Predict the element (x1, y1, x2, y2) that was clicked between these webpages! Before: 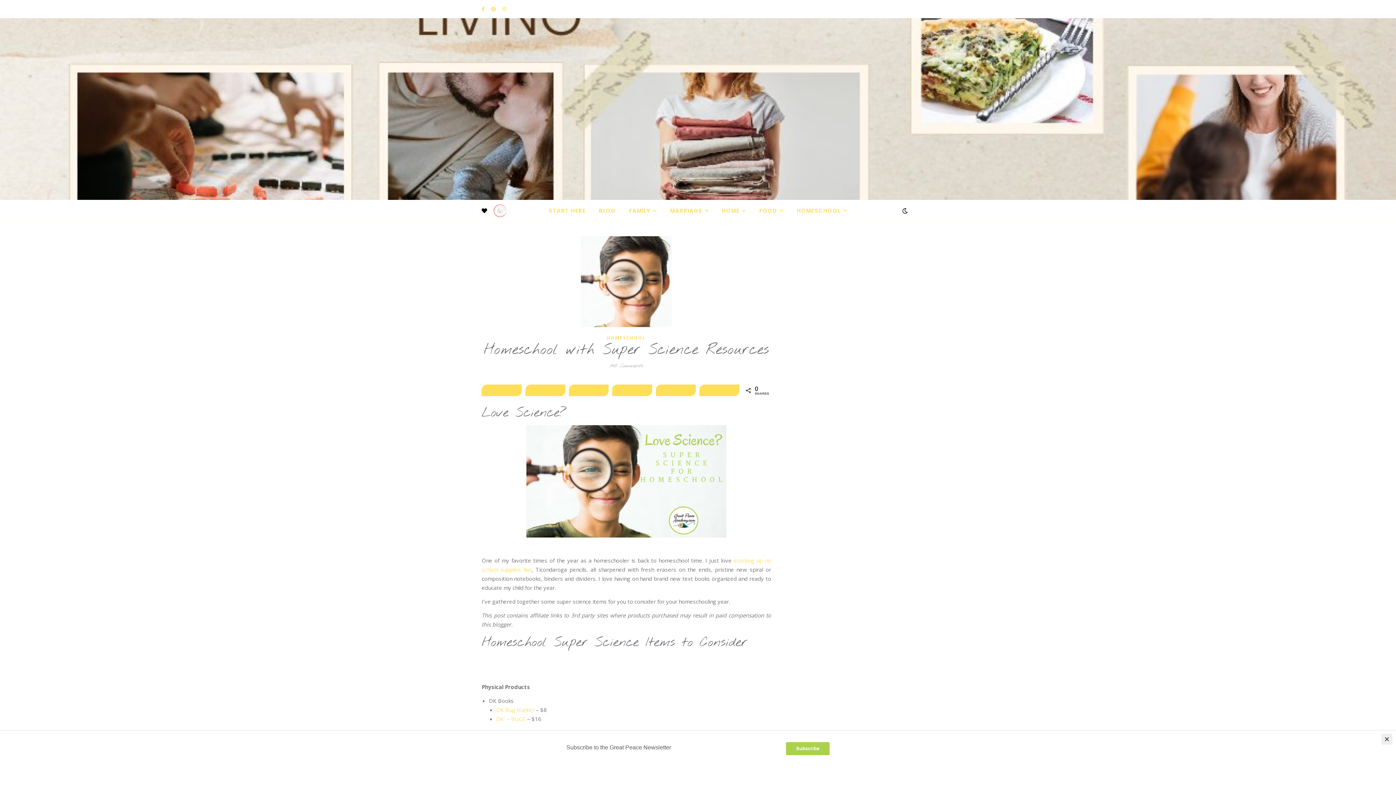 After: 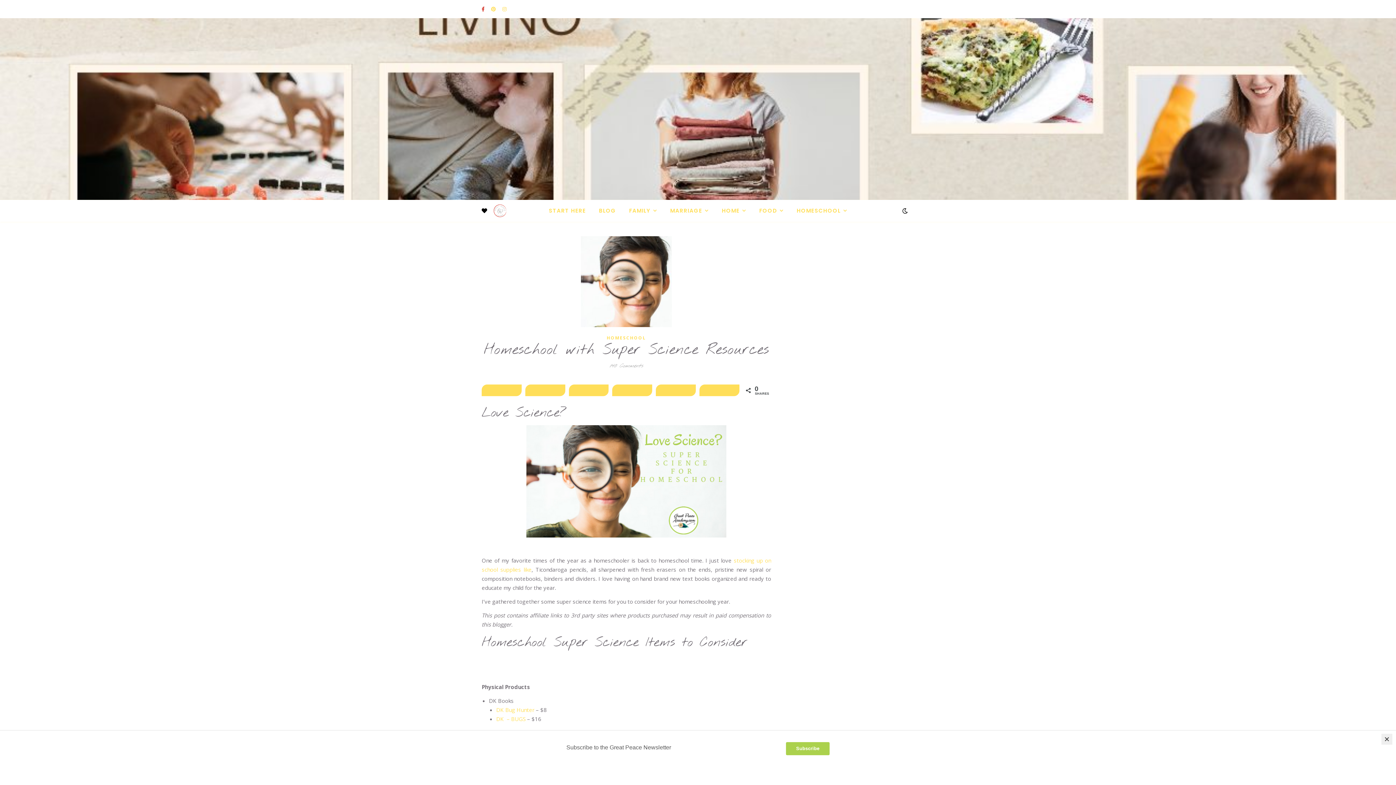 Action: label: facebook-f bbox: (481, 5, 485, 12)